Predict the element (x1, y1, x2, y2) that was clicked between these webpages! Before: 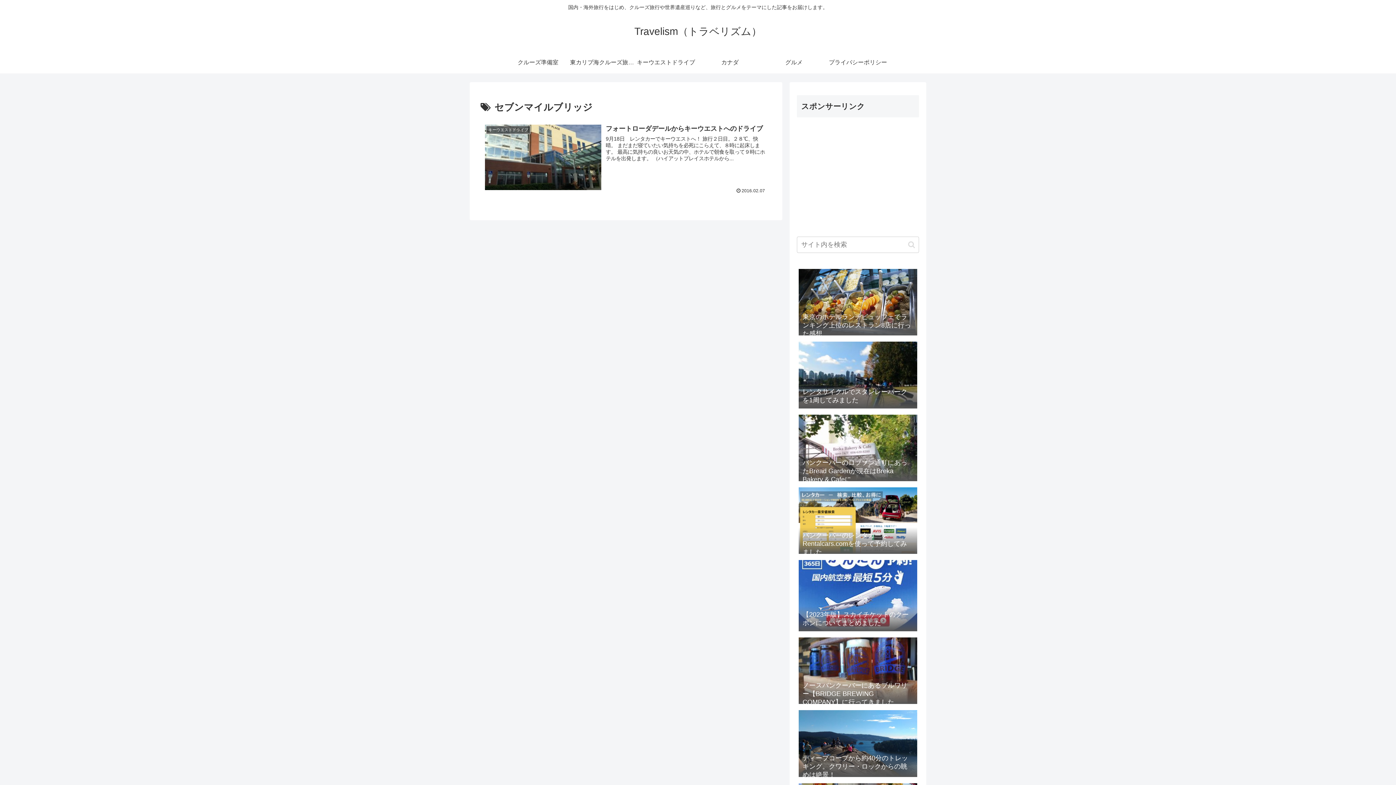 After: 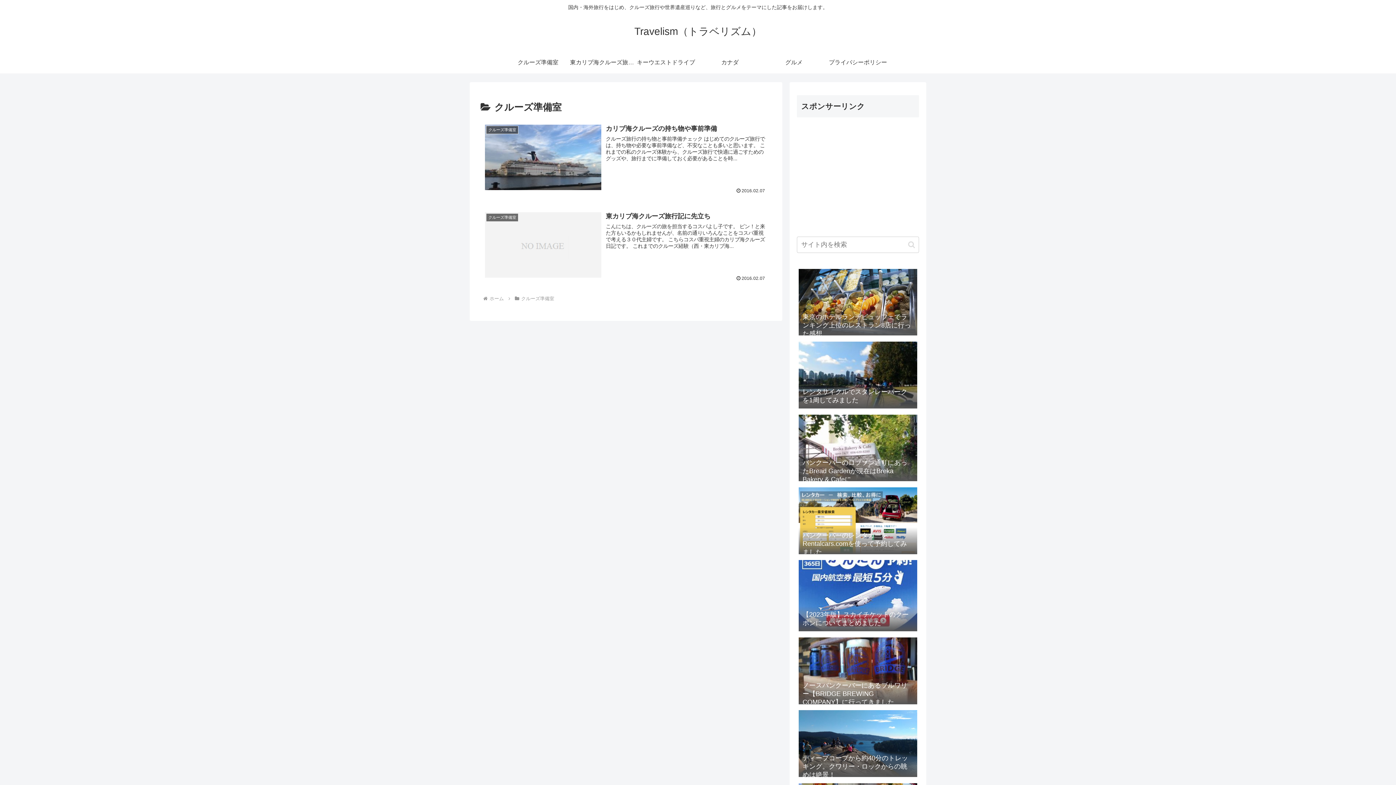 Action: label: クルーズ準備室 bbox: (506, 51, 570, 73)